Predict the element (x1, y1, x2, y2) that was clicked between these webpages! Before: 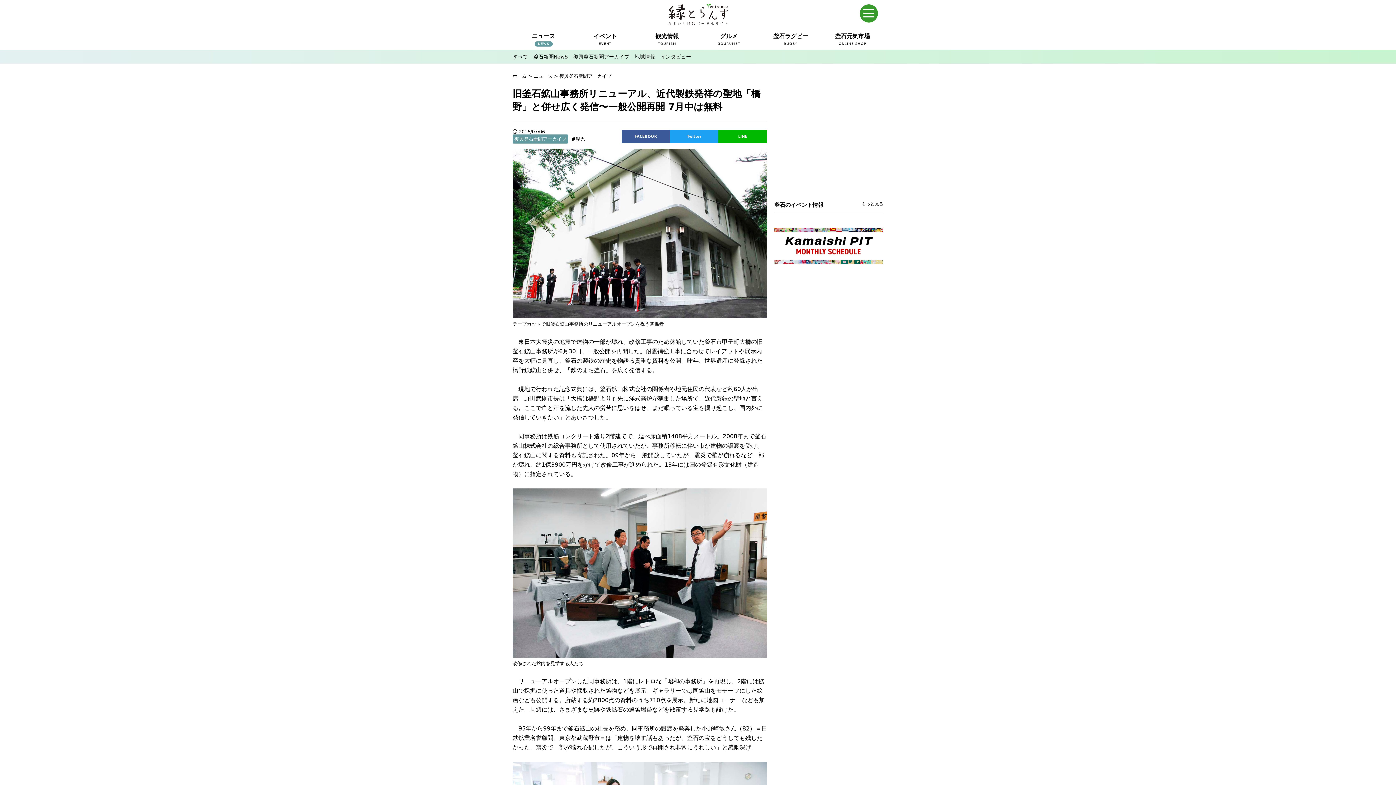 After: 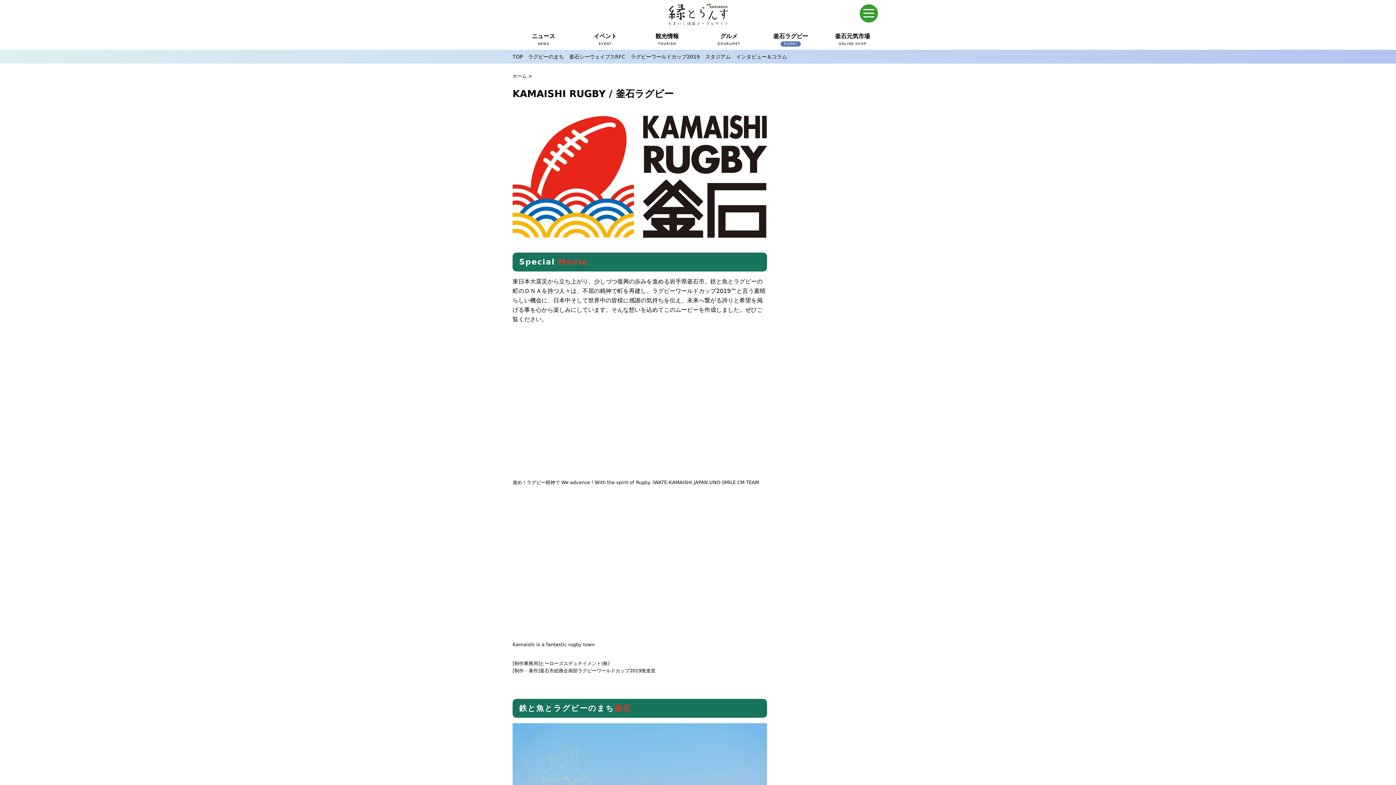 Action: label: 釜石ラグビー

RUGBY bbox: (760, 32, 821, 49)